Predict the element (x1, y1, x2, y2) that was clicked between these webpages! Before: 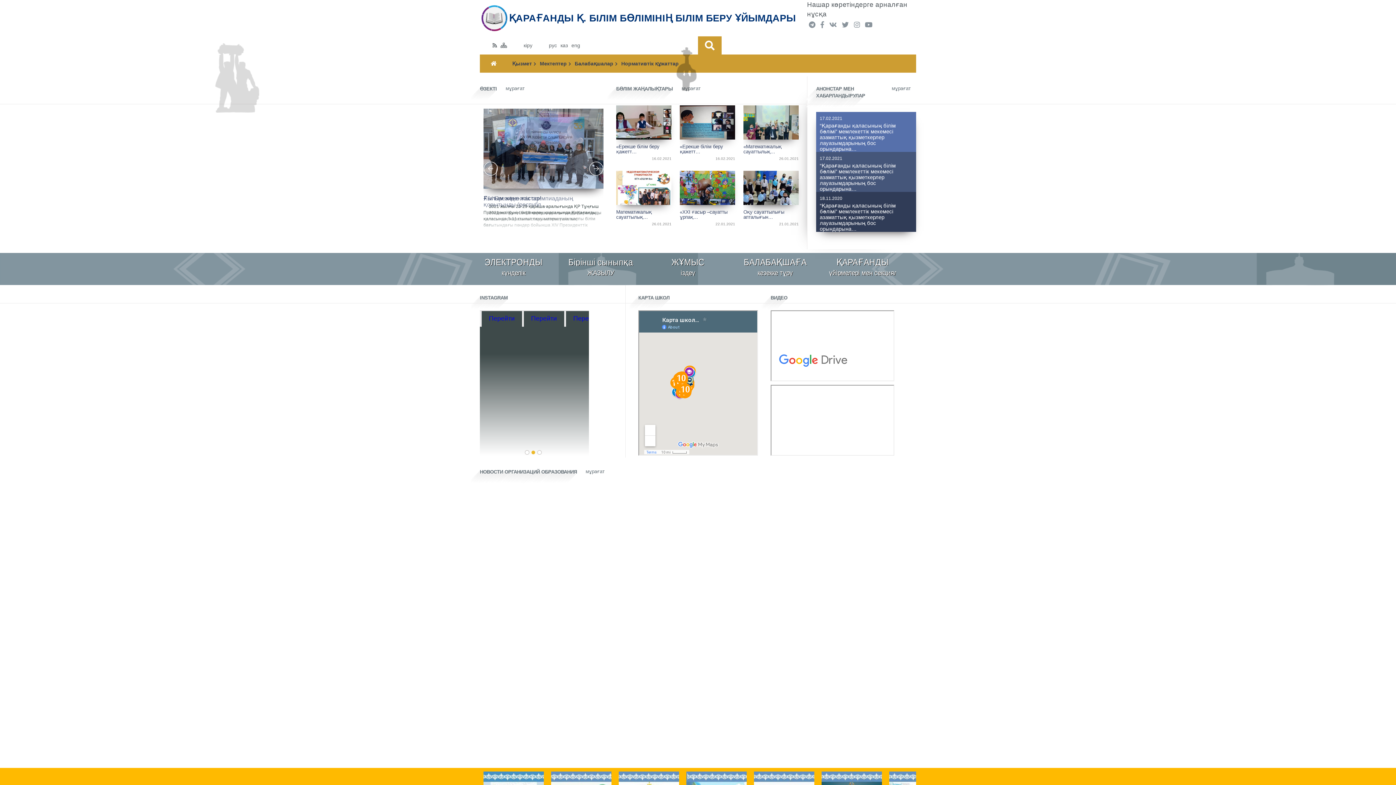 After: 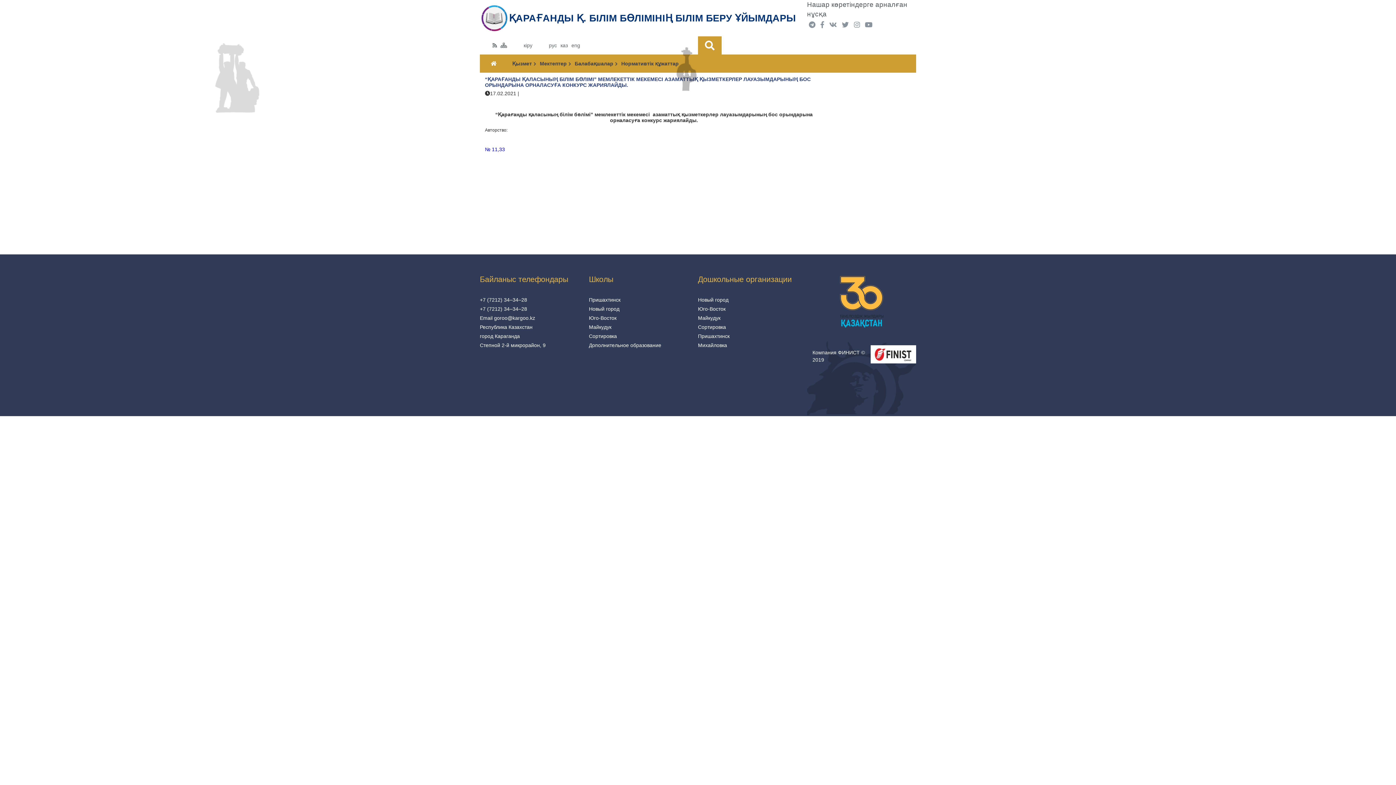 Action: bbox: (820, 122, 912, 151) label: “Қарағанды қаласының білім бөлімі” мемлекеттік мекемесі  азаматтық қызметкерлер лауазымдарының бос орындарына…